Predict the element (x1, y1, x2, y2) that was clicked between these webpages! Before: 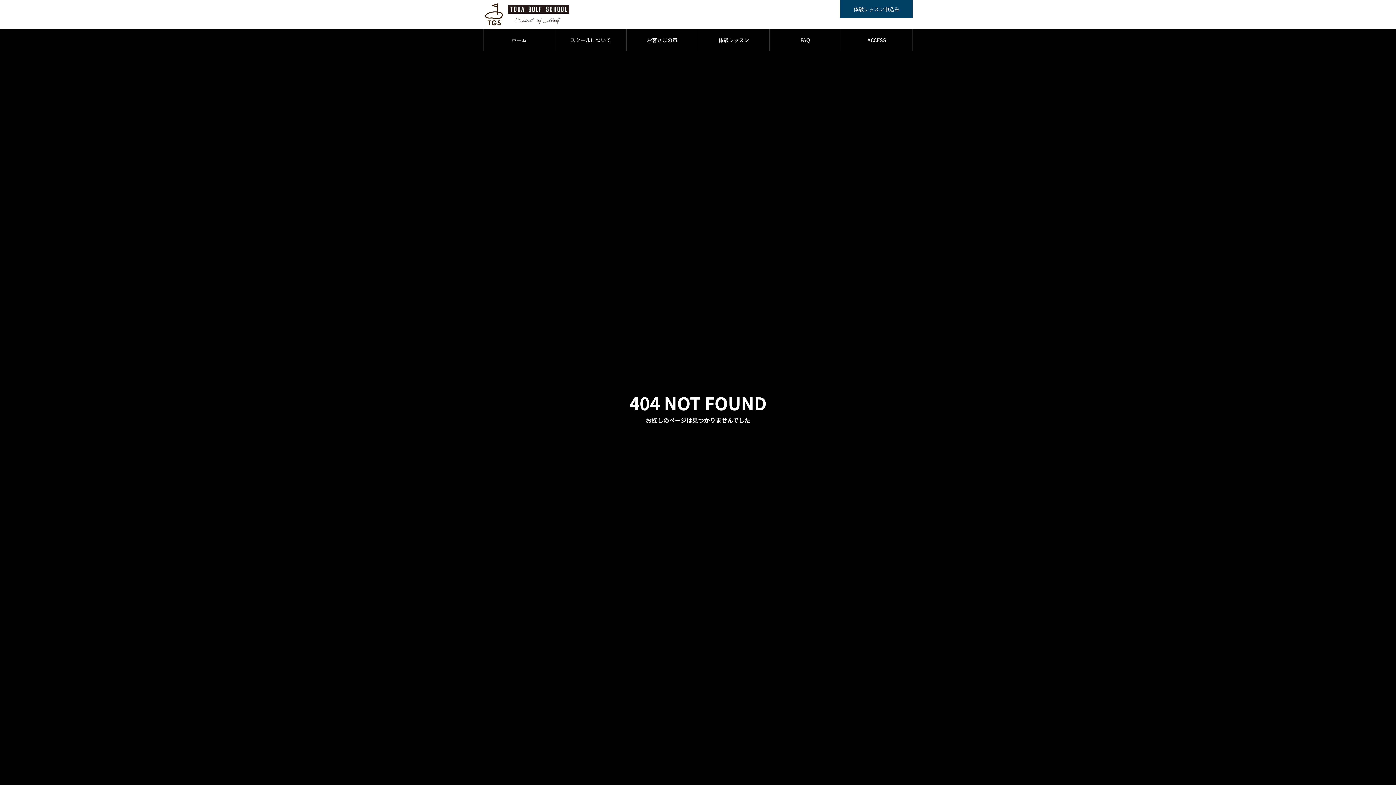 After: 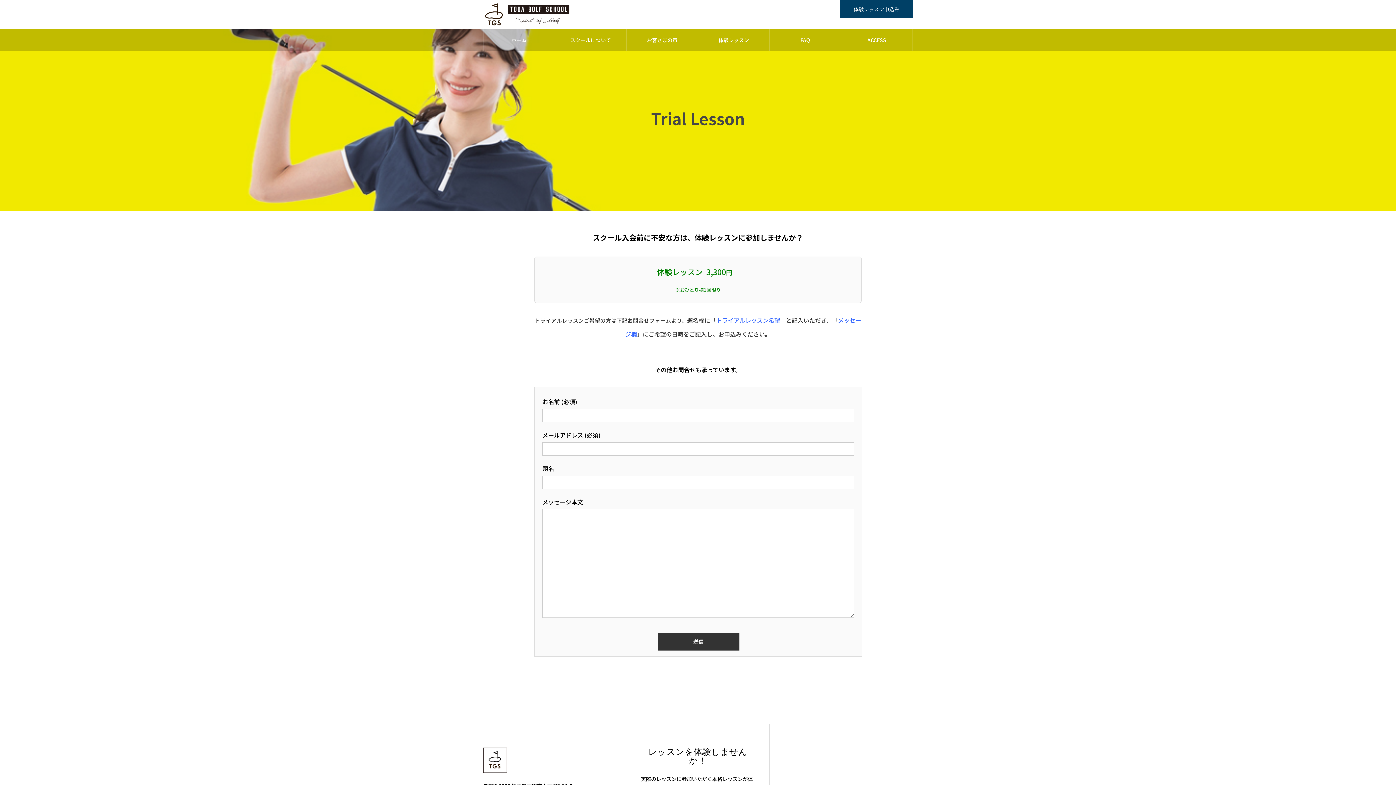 Action: label: 体験レッスン bbox: (698, 29, 769, 50)